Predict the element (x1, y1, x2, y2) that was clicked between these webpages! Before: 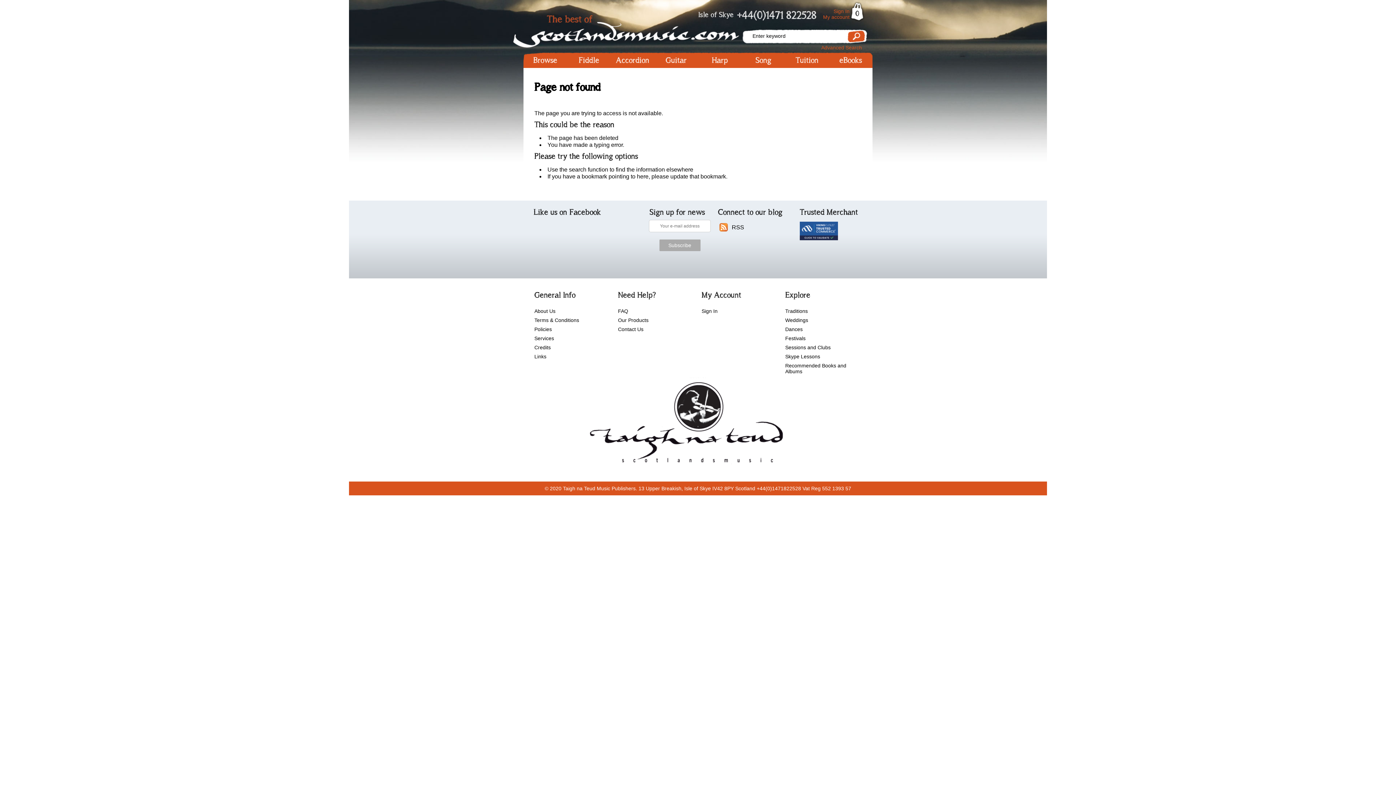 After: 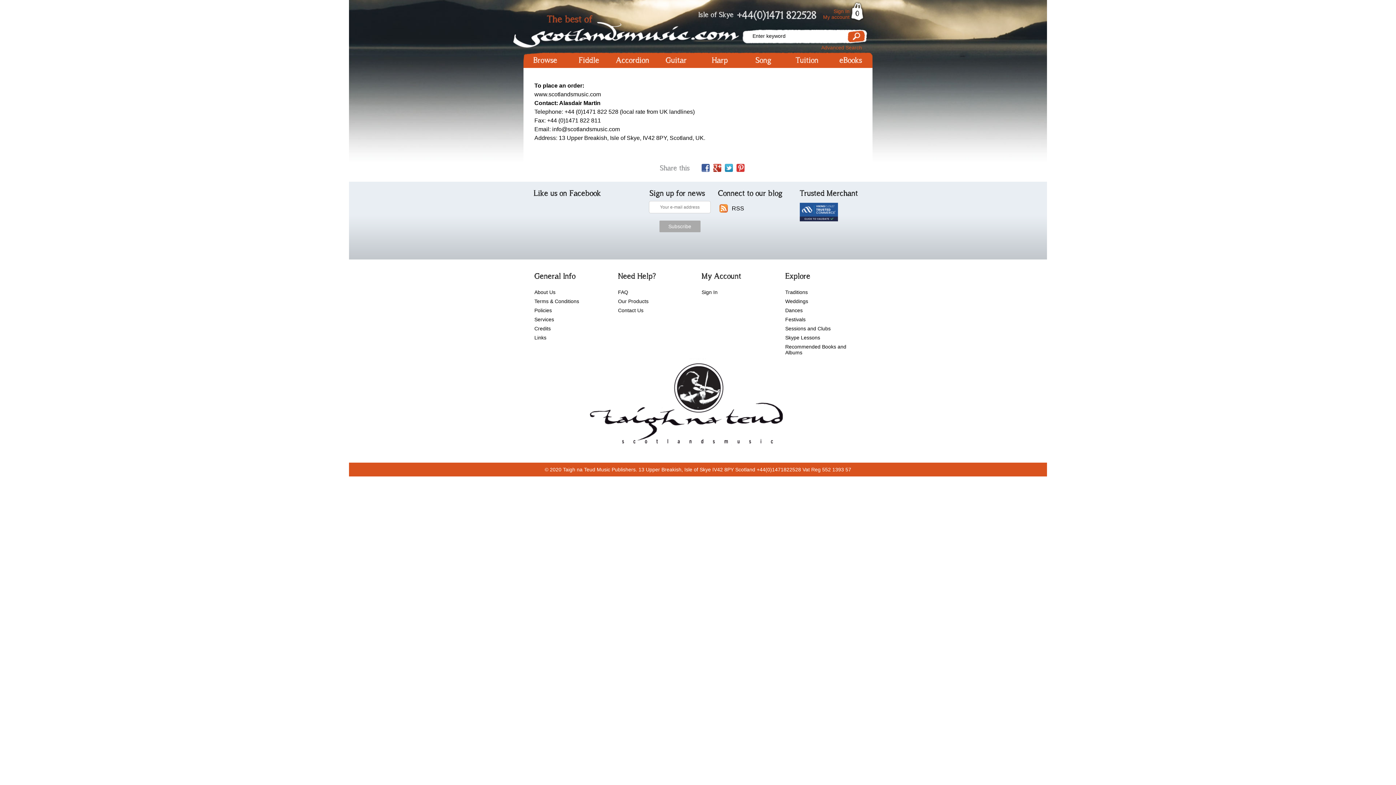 Action: label: Contact Us bbox: (618, 326, 643, 332)